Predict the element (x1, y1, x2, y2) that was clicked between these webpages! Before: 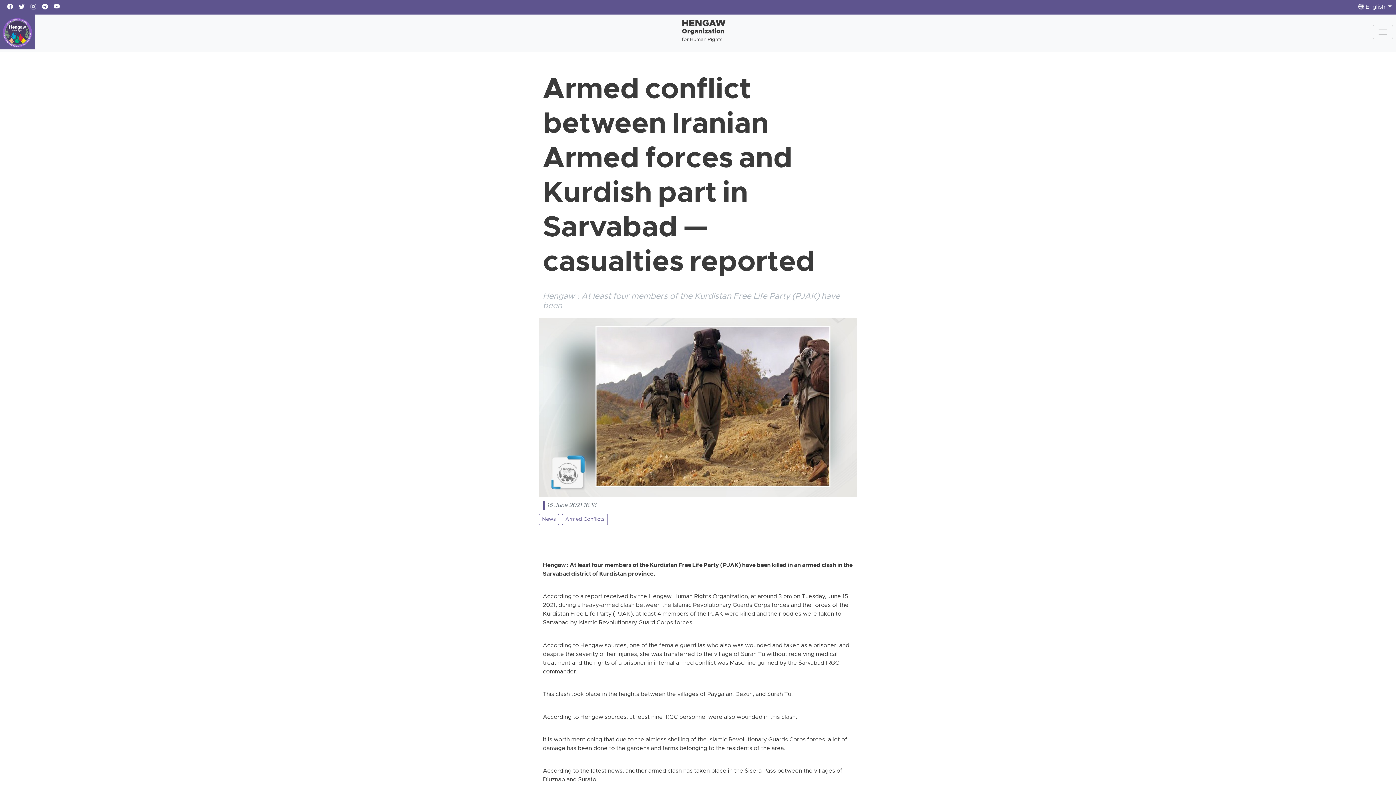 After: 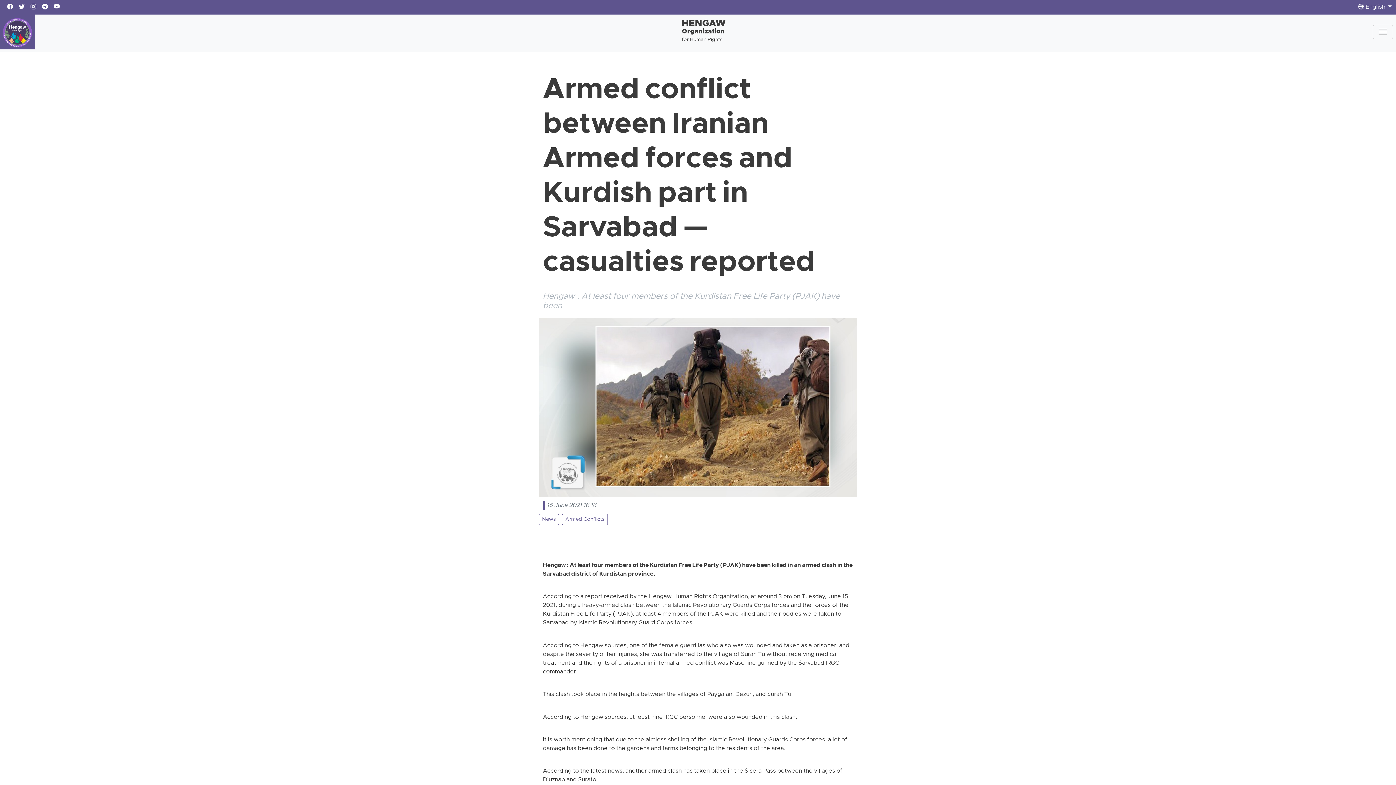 Action: bbox: (16, 0, 27, 14)